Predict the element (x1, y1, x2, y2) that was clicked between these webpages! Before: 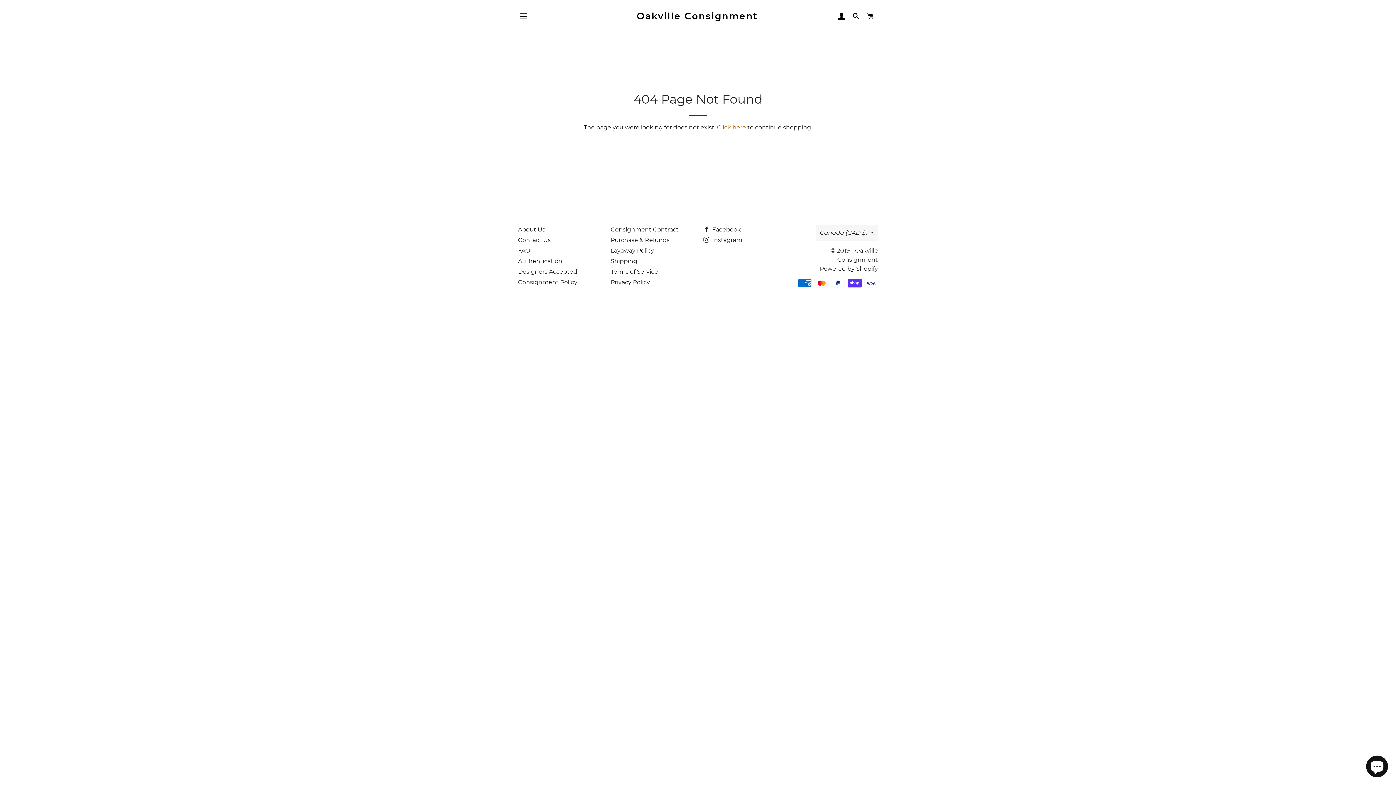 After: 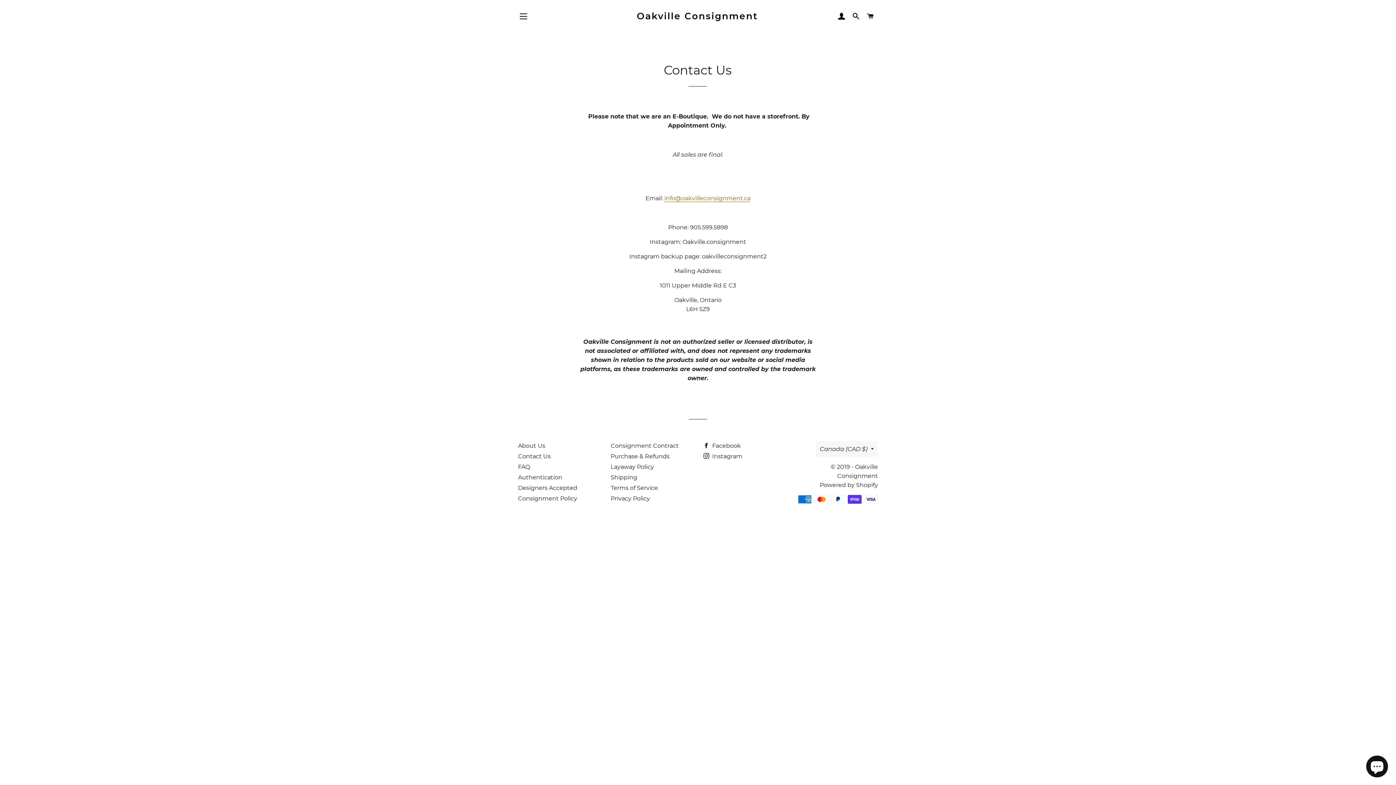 Action: bbox: (518, 236, 550, 243) label: Contact Us